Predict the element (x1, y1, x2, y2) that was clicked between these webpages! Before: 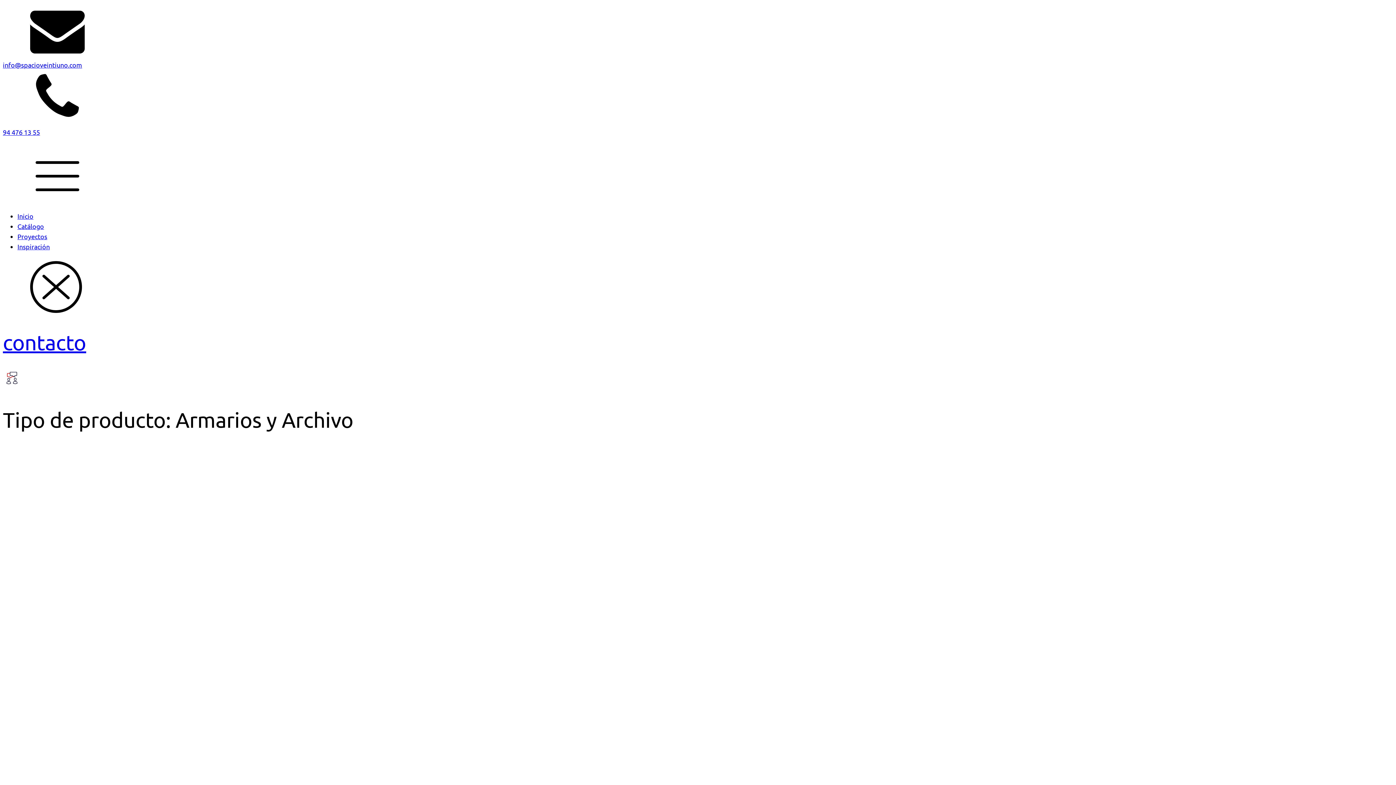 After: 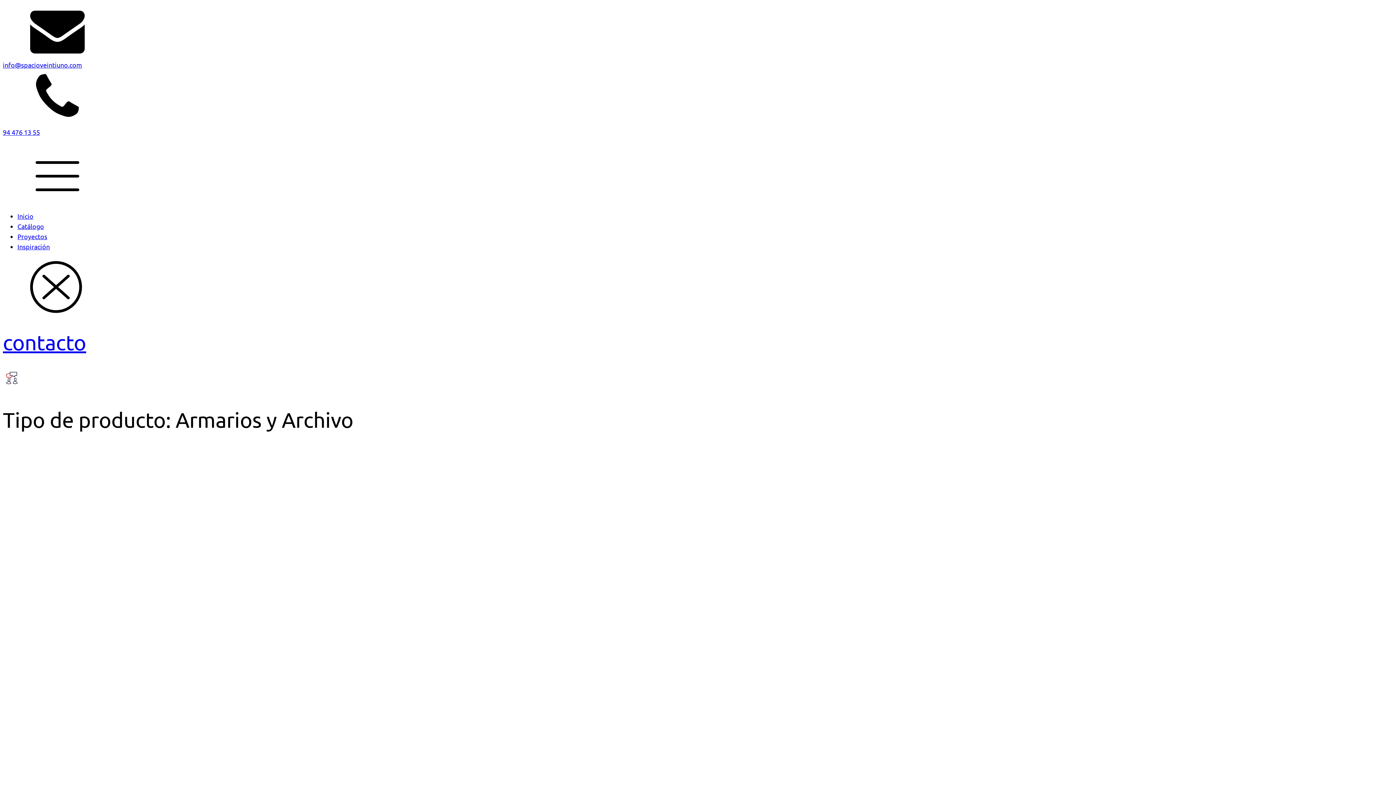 Action: label: 94 476 13 55 bbox: (2, 128, 40, 136)